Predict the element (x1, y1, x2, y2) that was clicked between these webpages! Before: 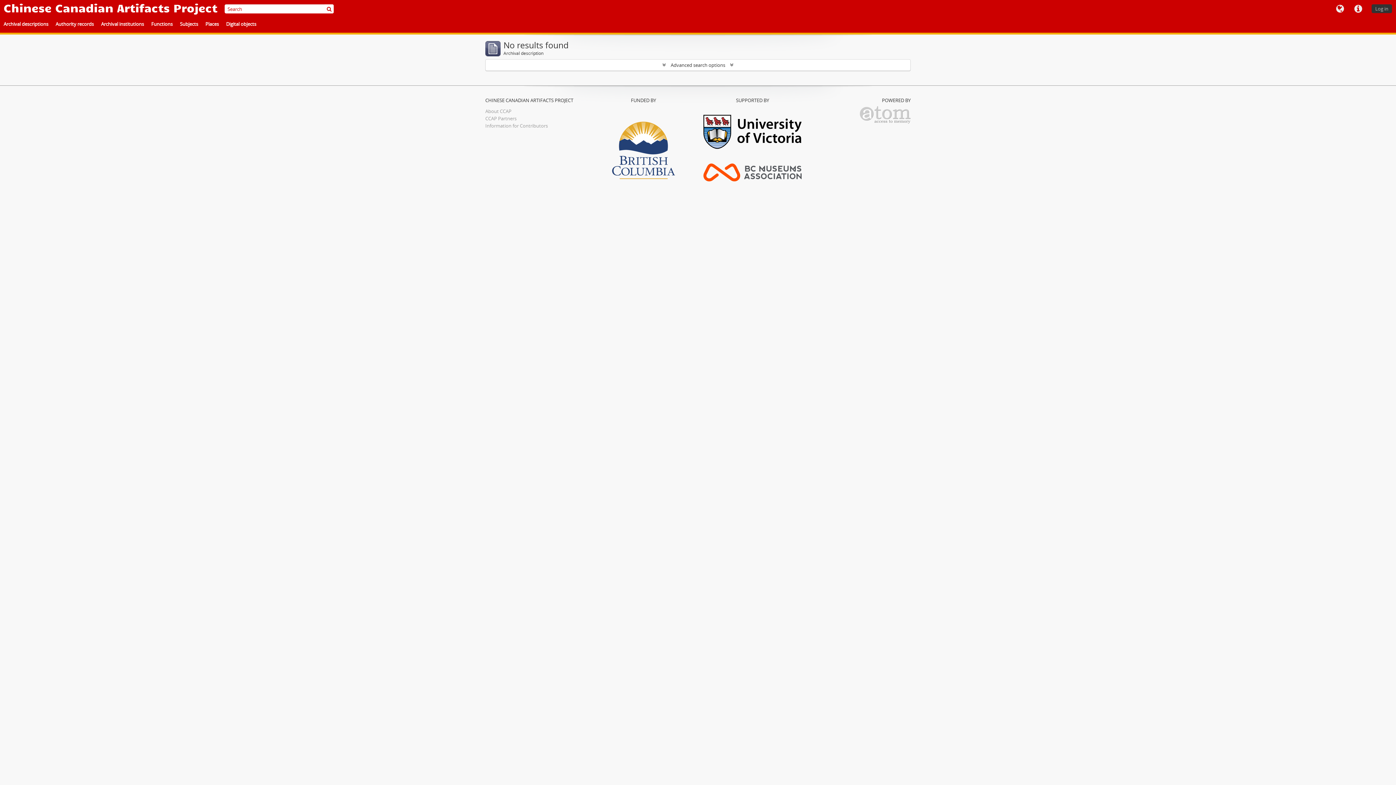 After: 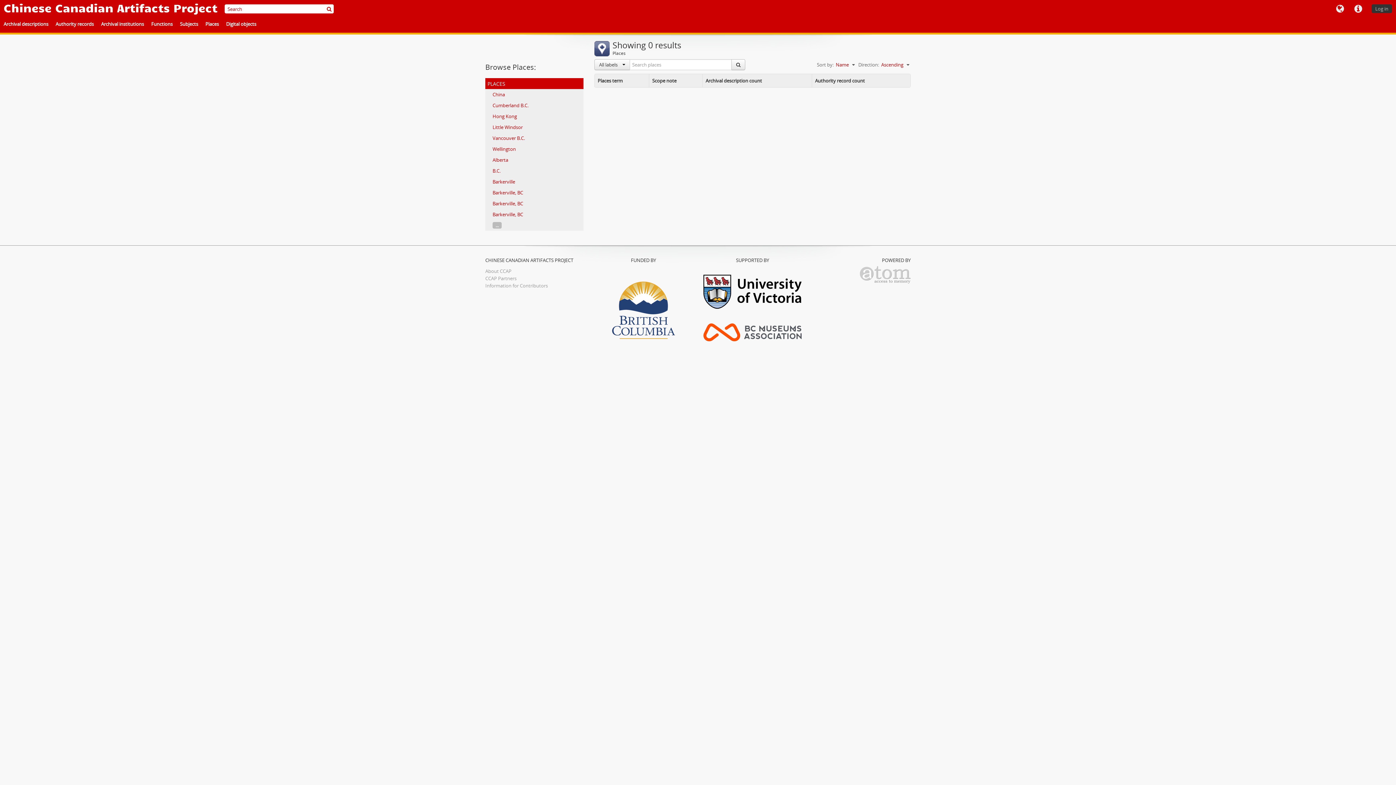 Action: bbox: (201, 18, 222, 30) label: Places